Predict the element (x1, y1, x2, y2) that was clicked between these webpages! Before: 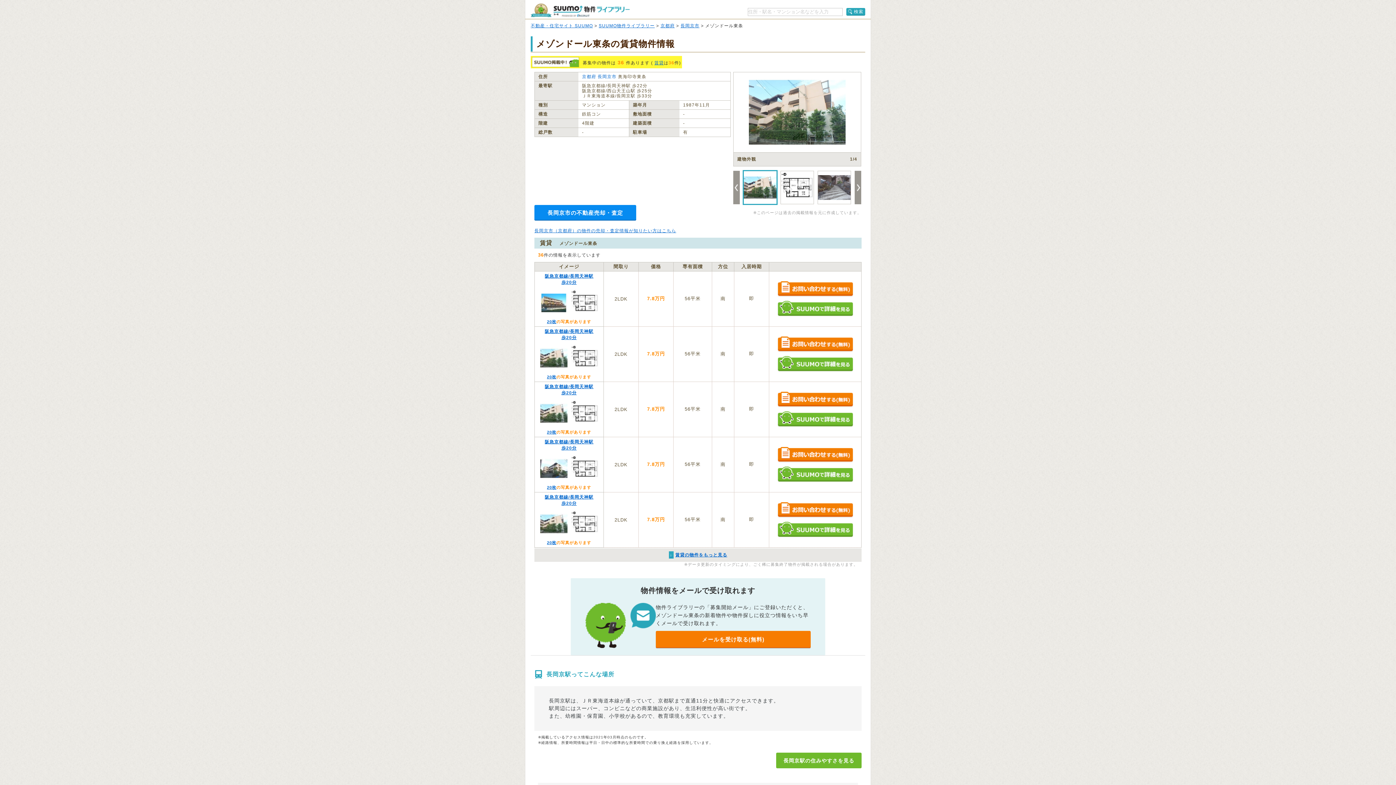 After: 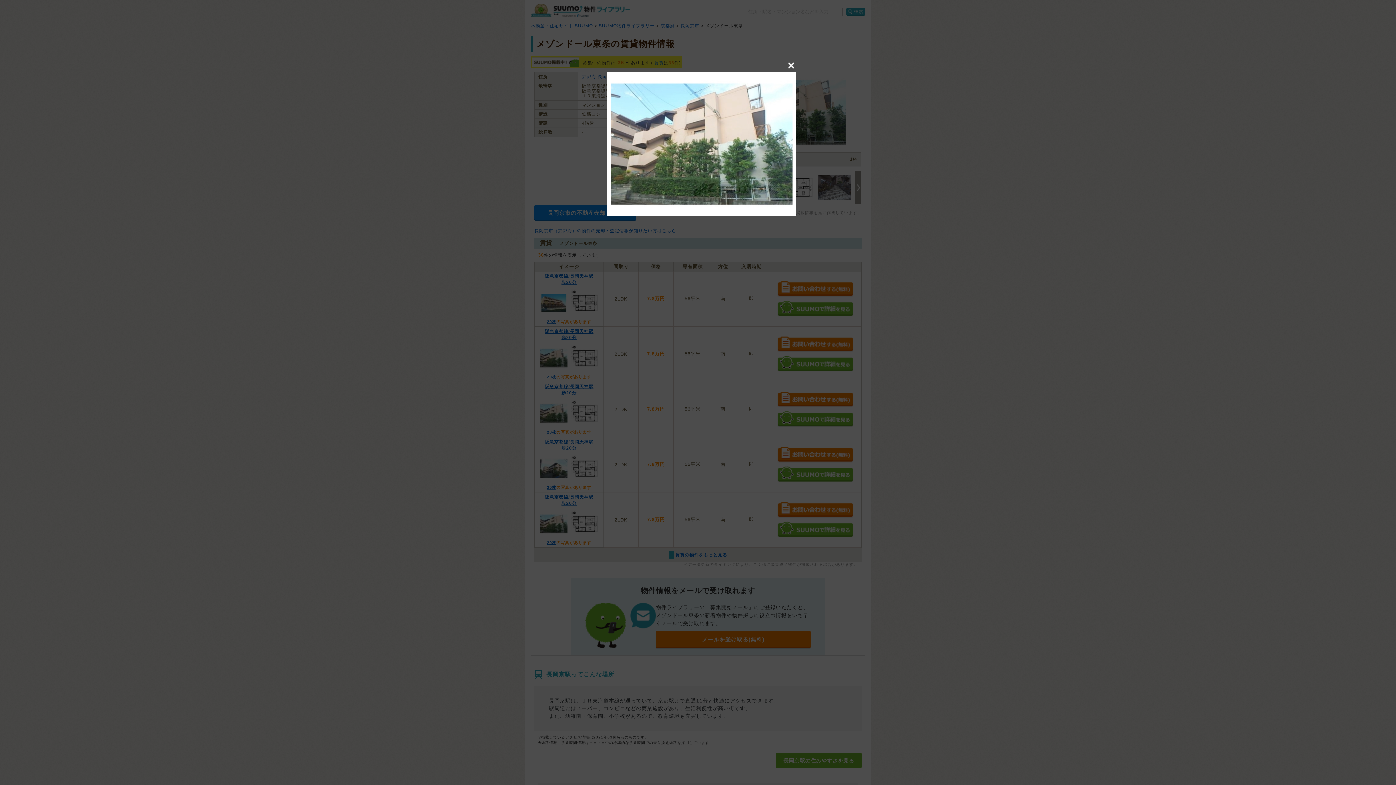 Action: bbox: (733, 72, 861, 152)